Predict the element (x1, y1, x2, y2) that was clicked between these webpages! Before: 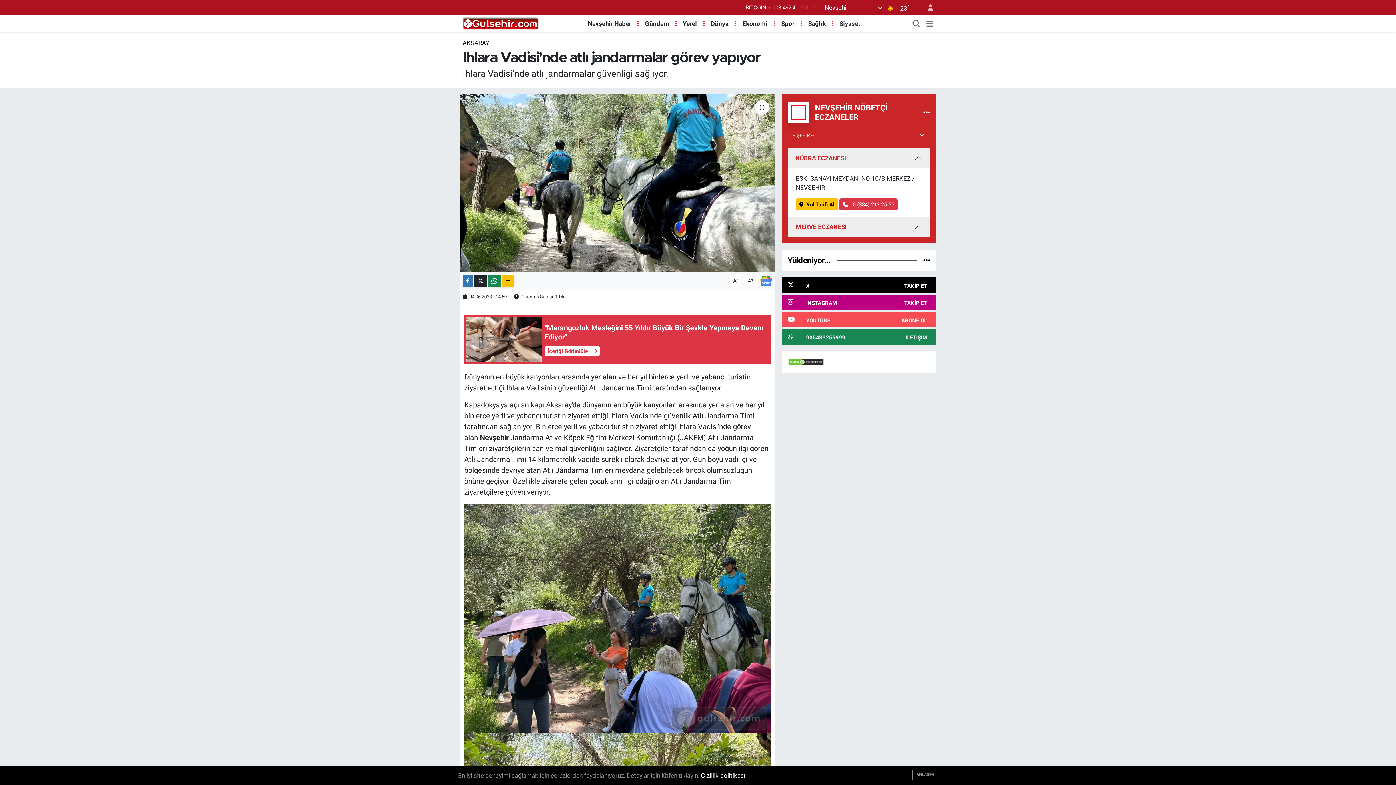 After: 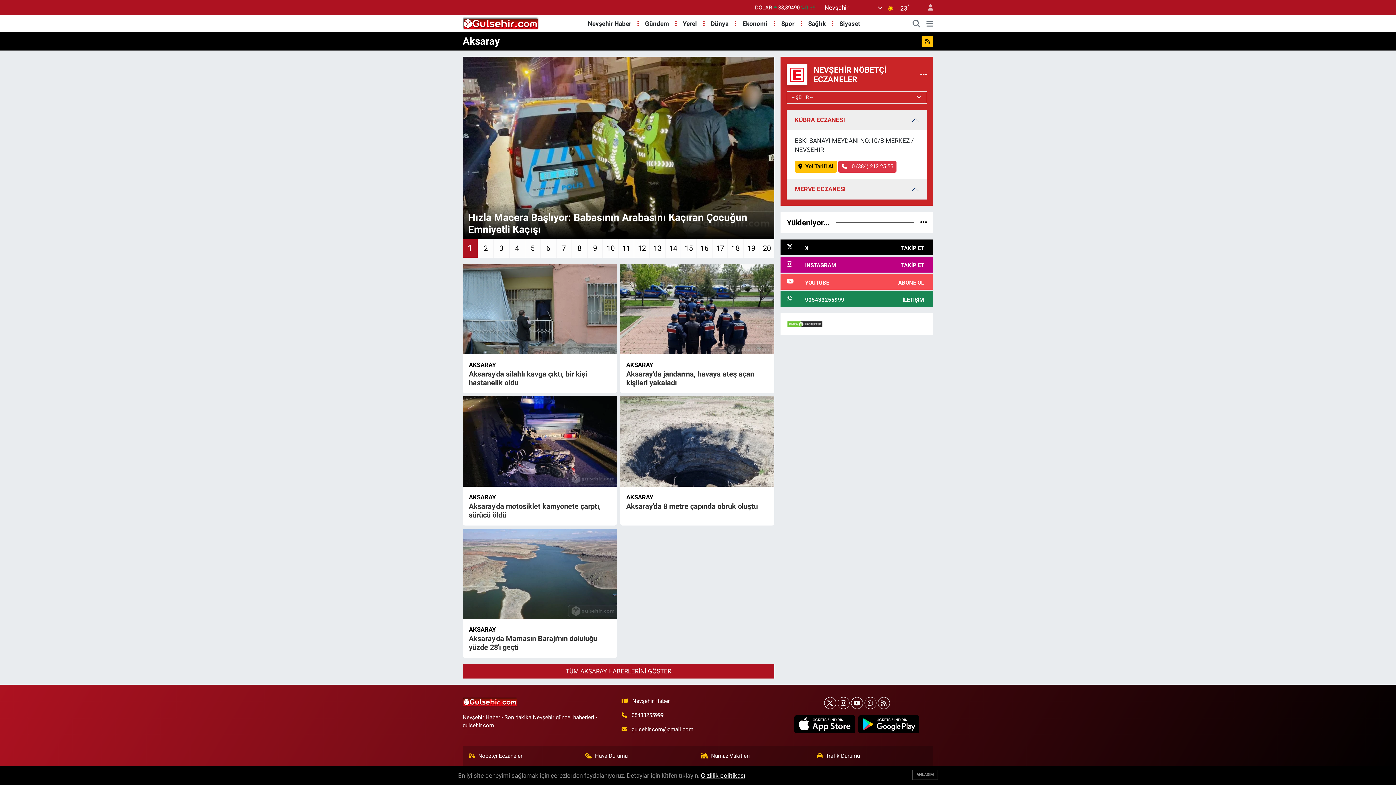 Action: label: AKSARAY bbox: (462, 39, 489, 46)